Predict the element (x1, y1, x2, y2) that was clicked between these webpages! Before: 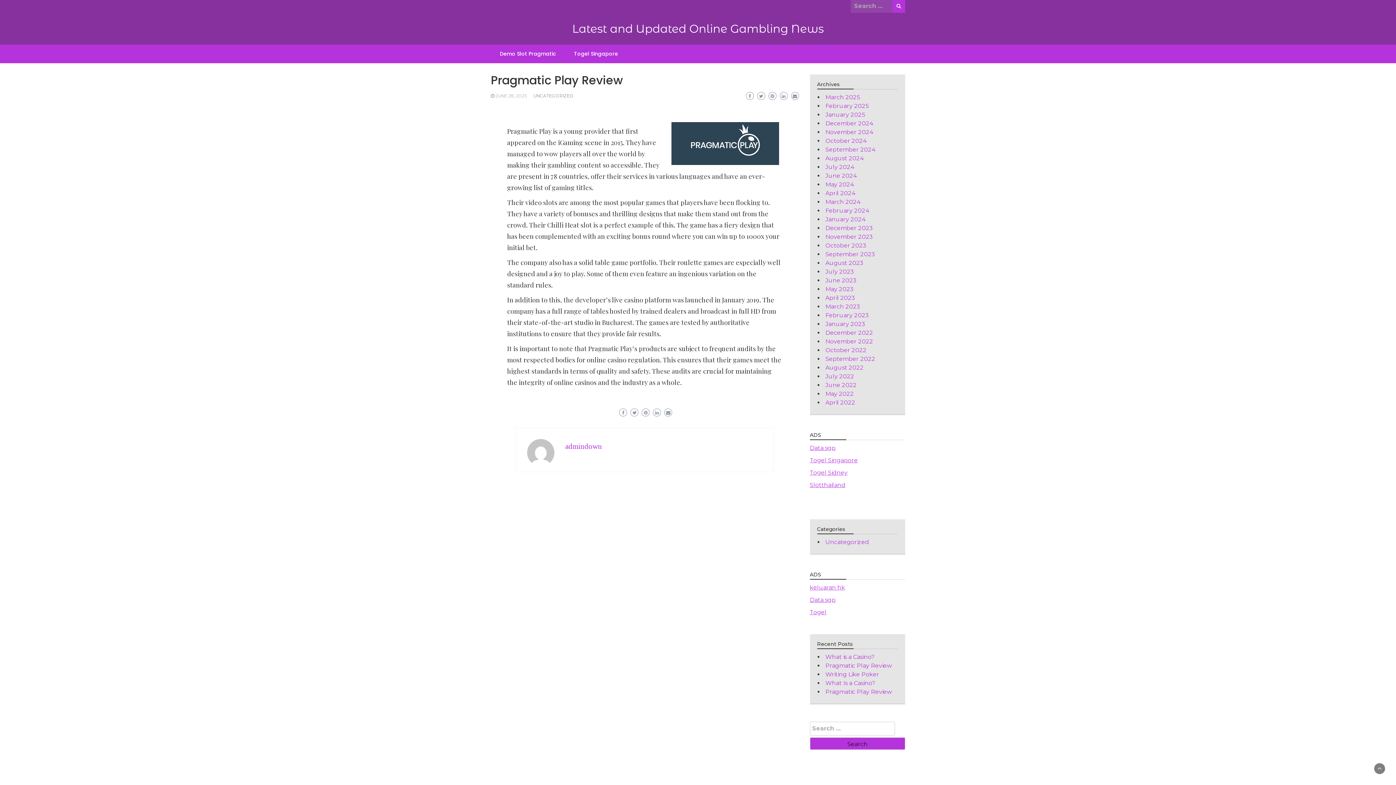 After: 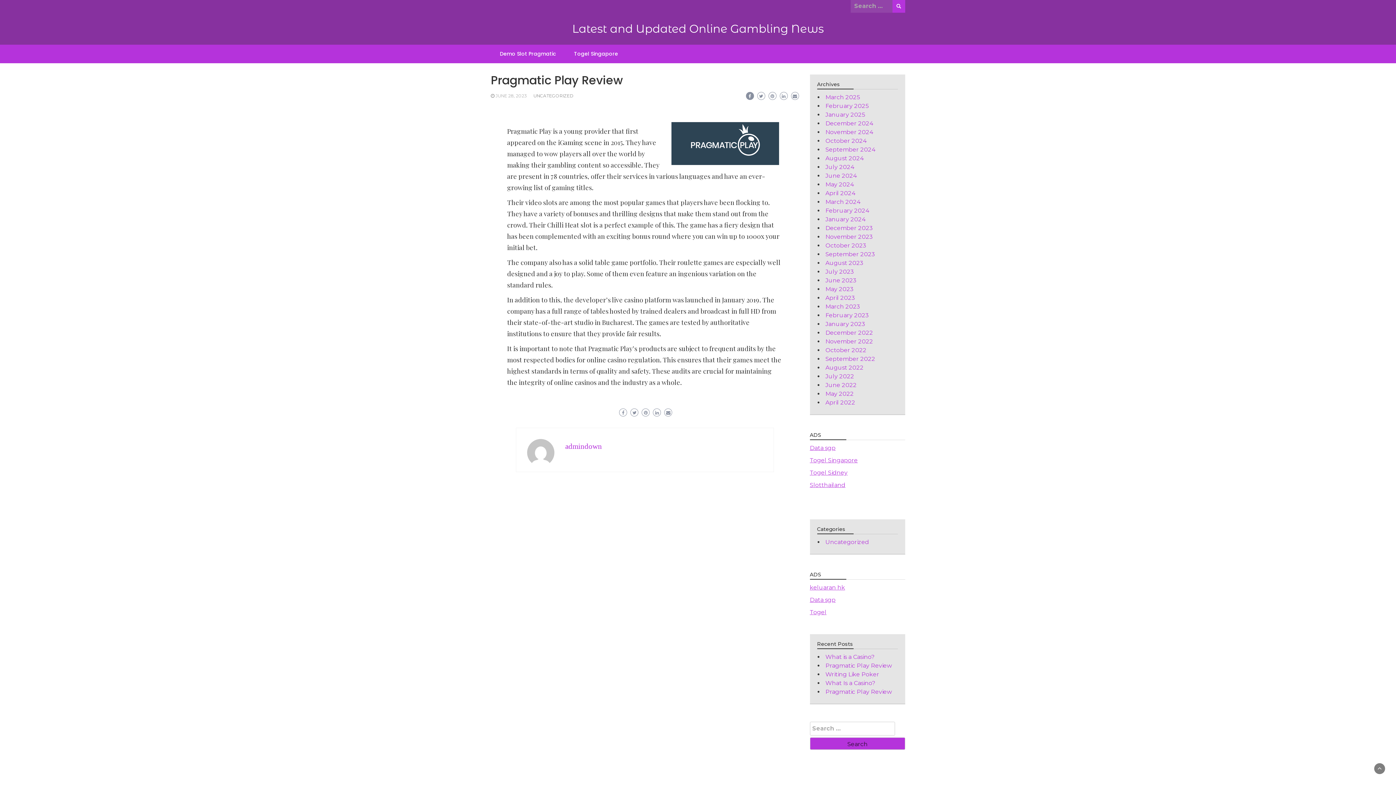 Action: bbox: (746, 92, 754, 100)